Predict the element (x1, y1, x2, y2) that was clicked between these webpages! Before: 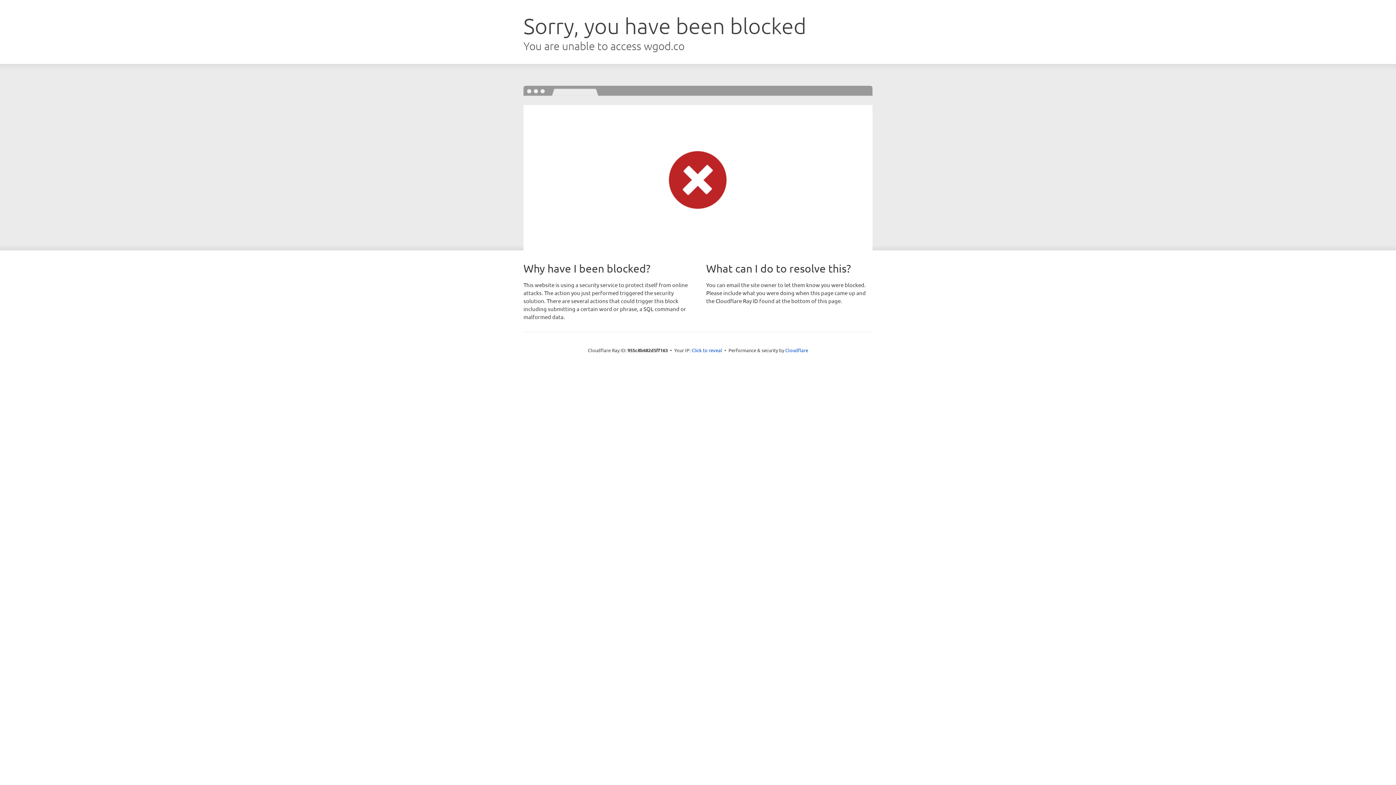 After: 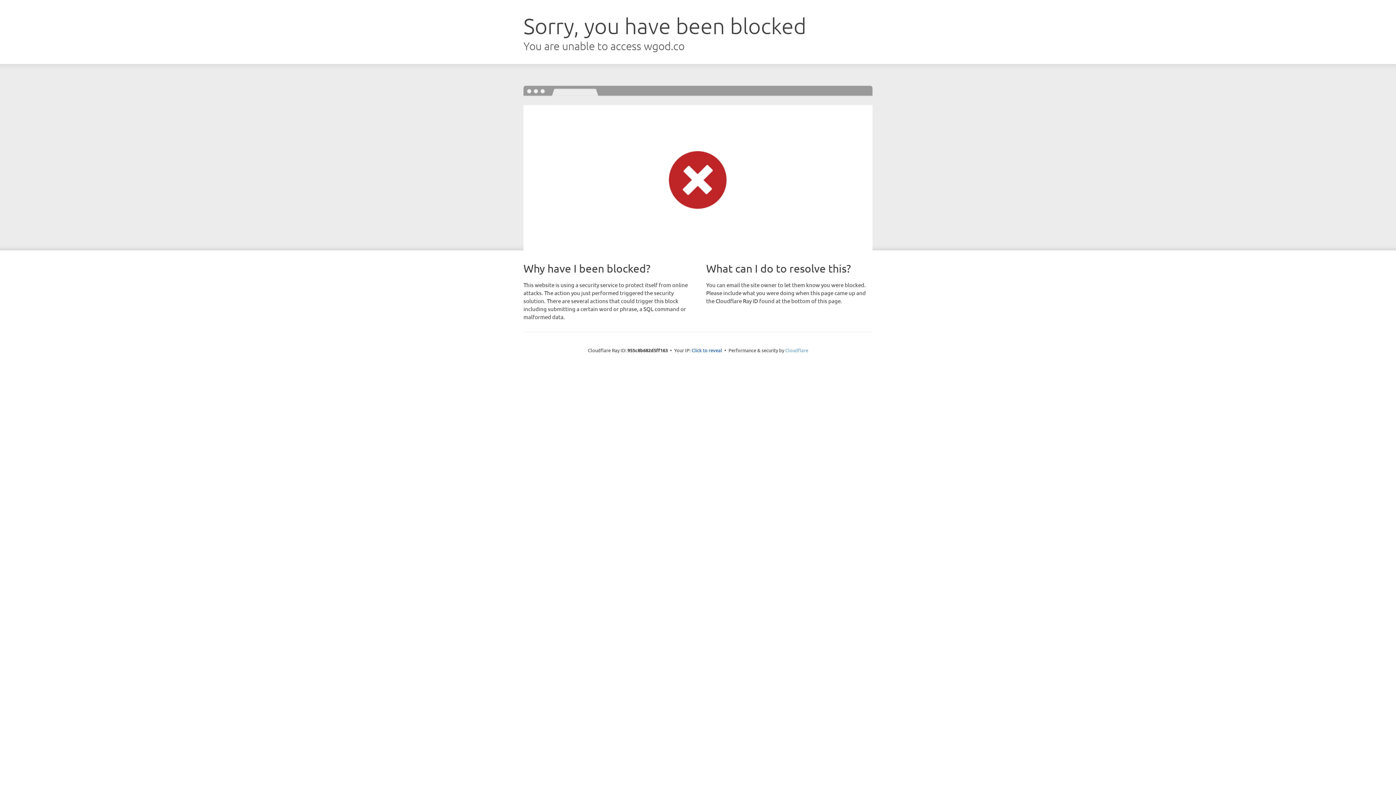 Action: bbox: (785, 347, 808, 353) label: Cloudflare